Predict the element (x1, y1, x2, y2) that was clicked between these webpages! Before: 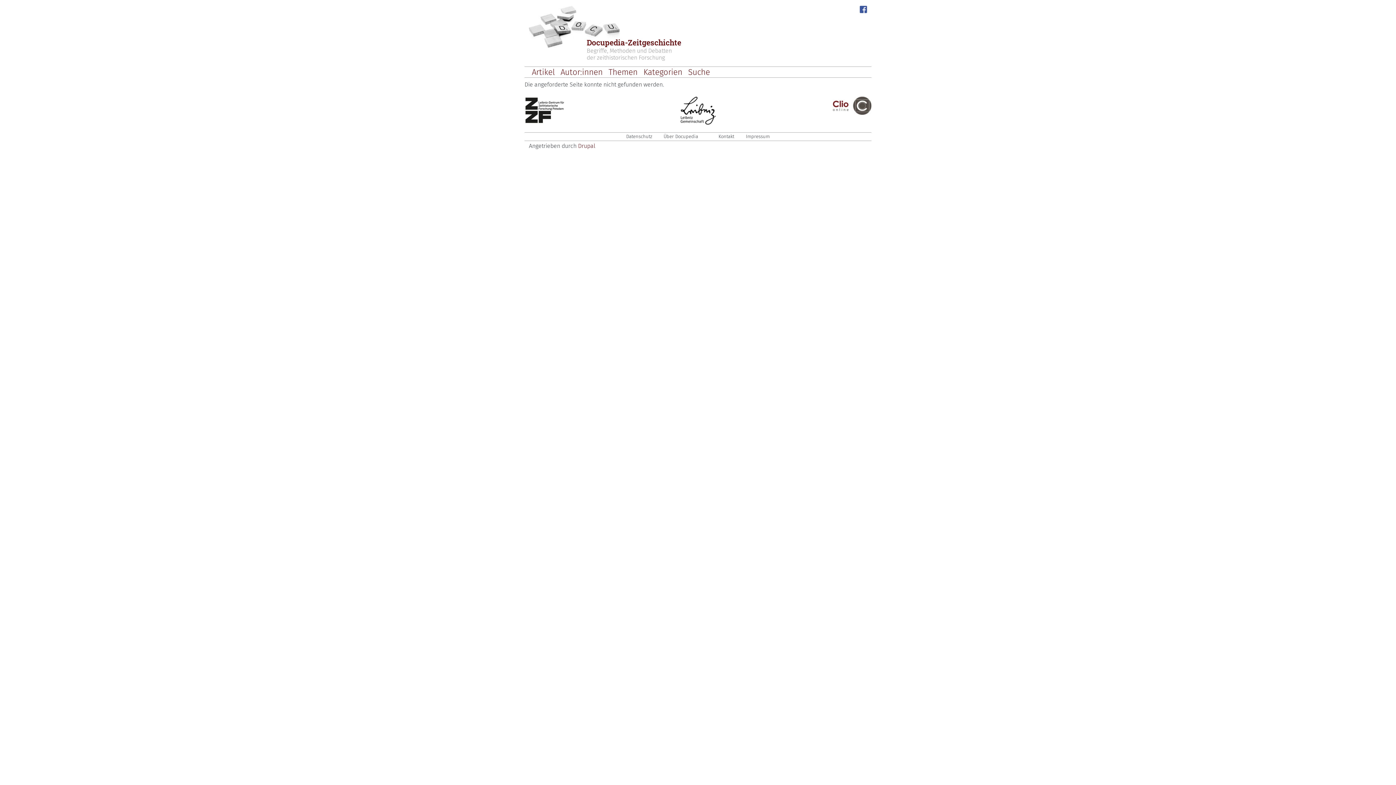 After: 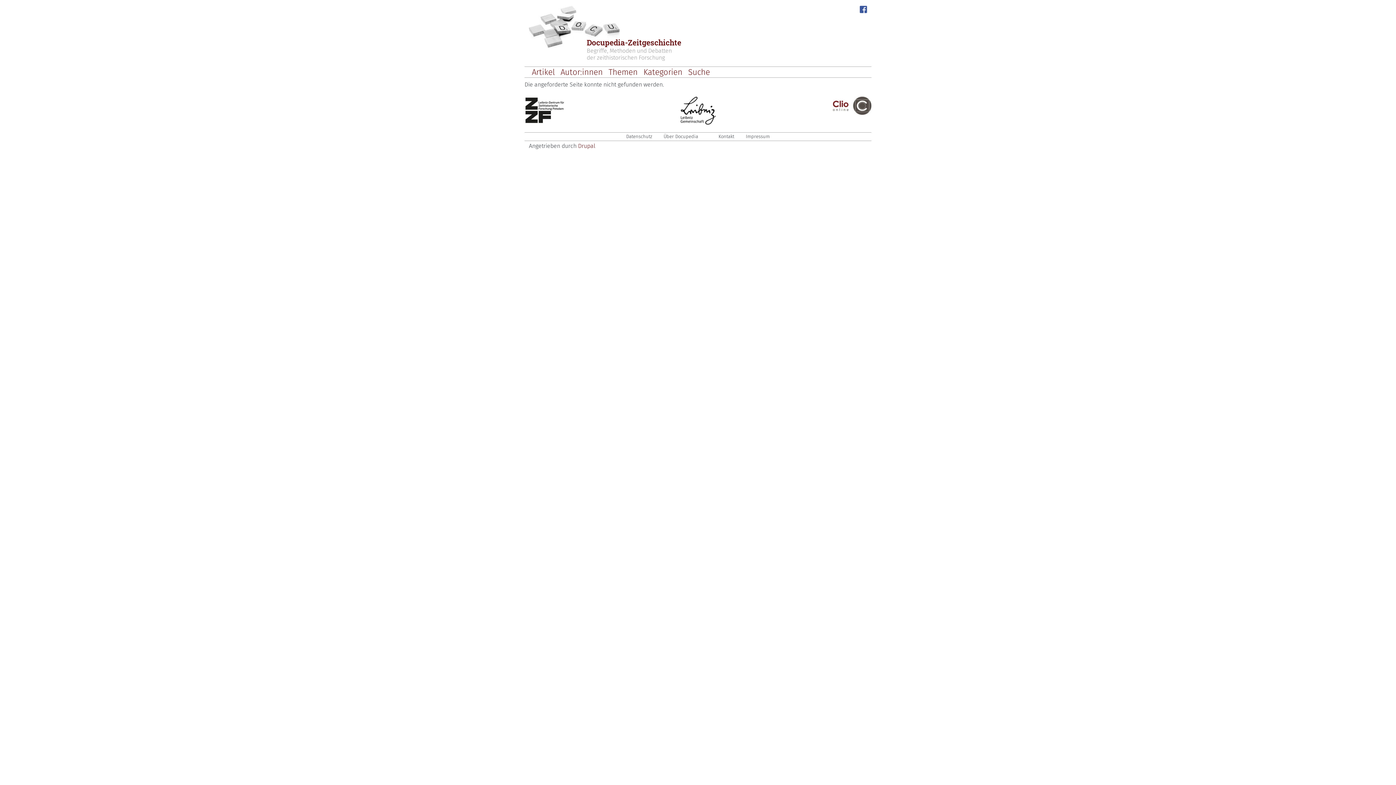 Action: label:   bbox: (678, 106, 720, 113)